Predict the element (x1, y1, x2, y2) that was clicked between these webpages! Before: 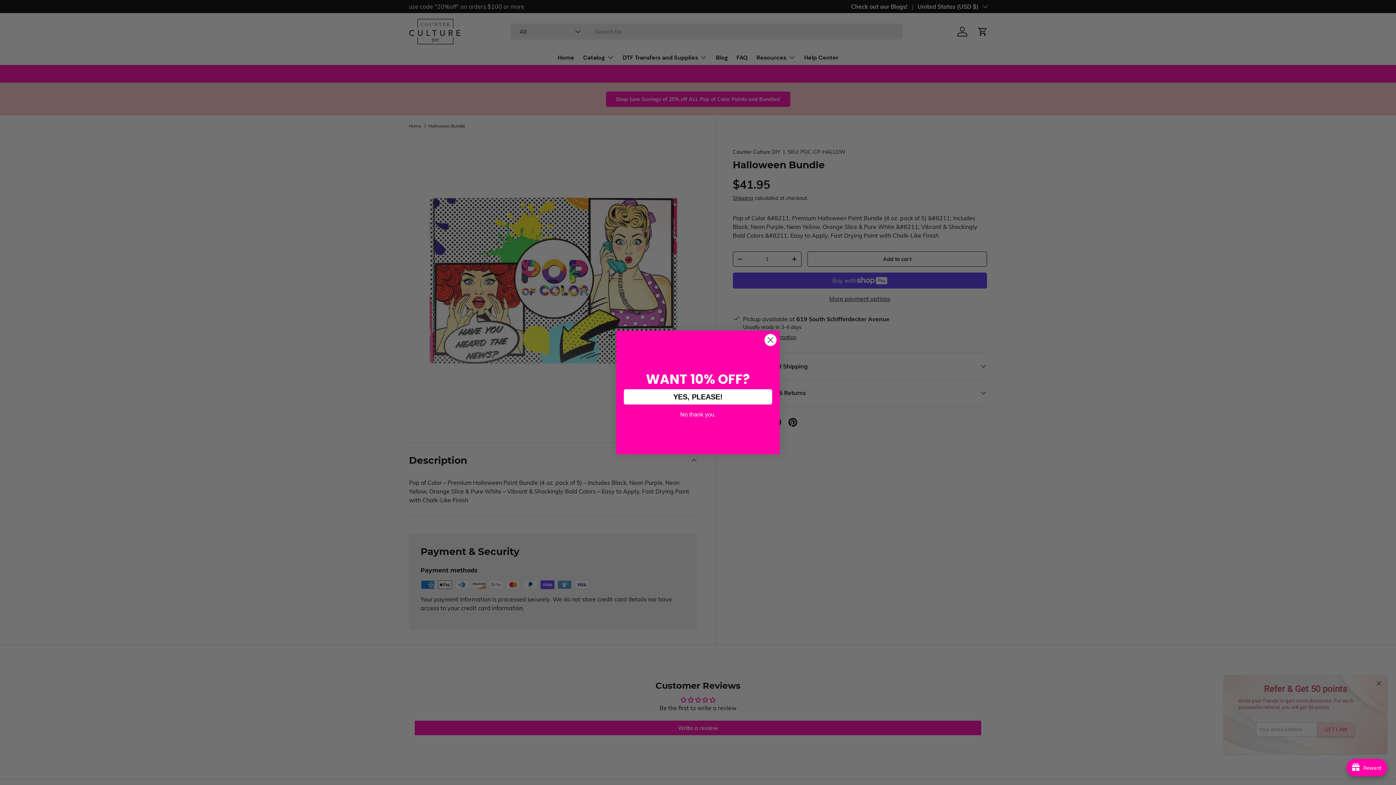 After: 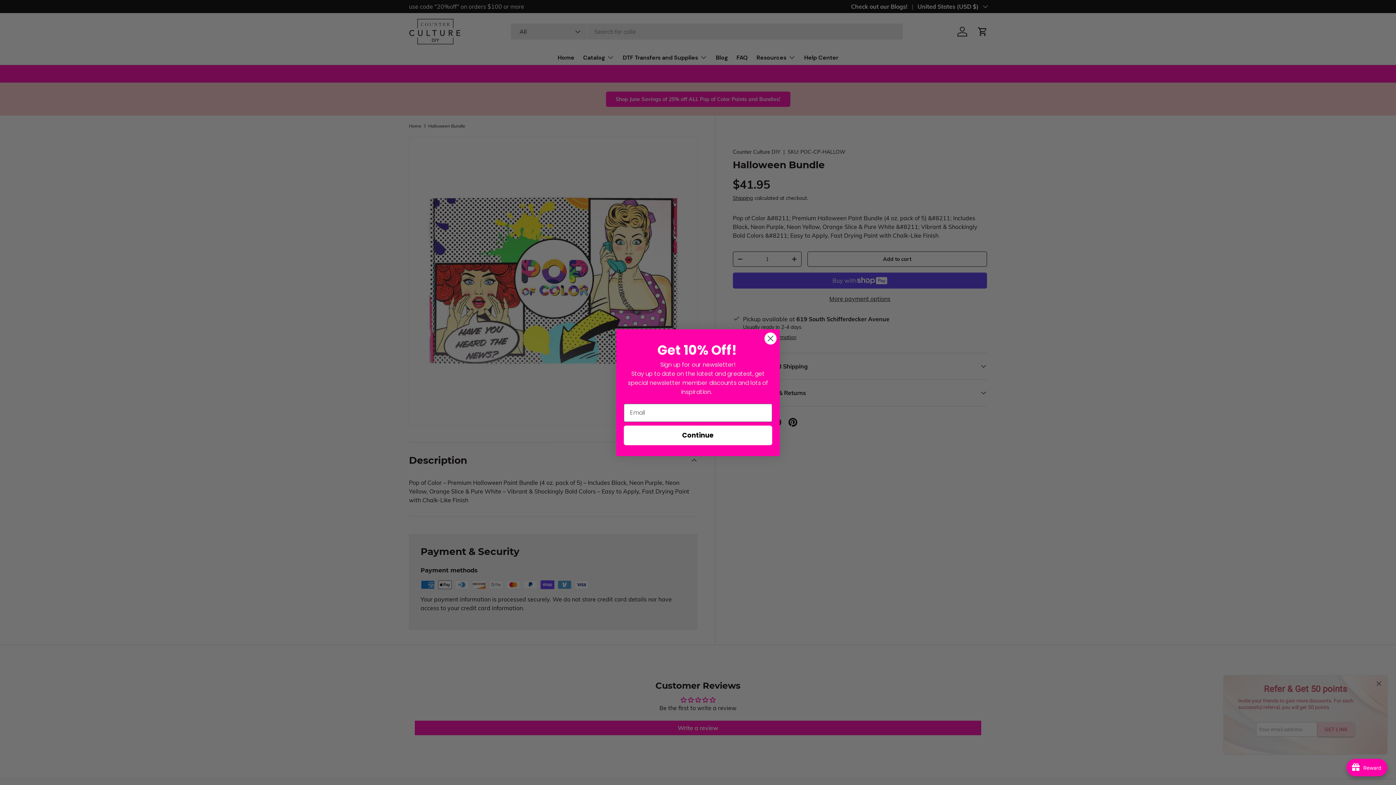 Action: bbox: (624, 389, 772, 404) label: YES, PLEASE!